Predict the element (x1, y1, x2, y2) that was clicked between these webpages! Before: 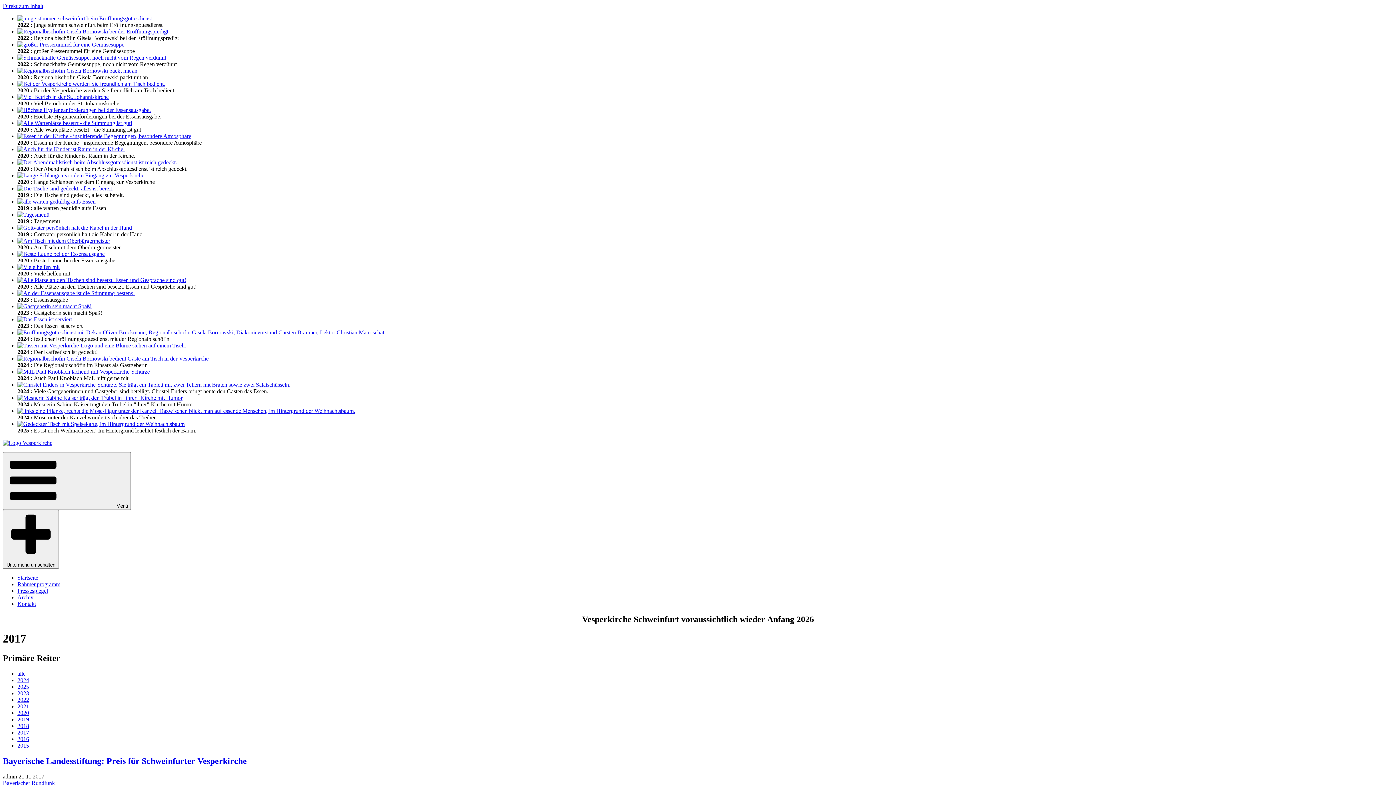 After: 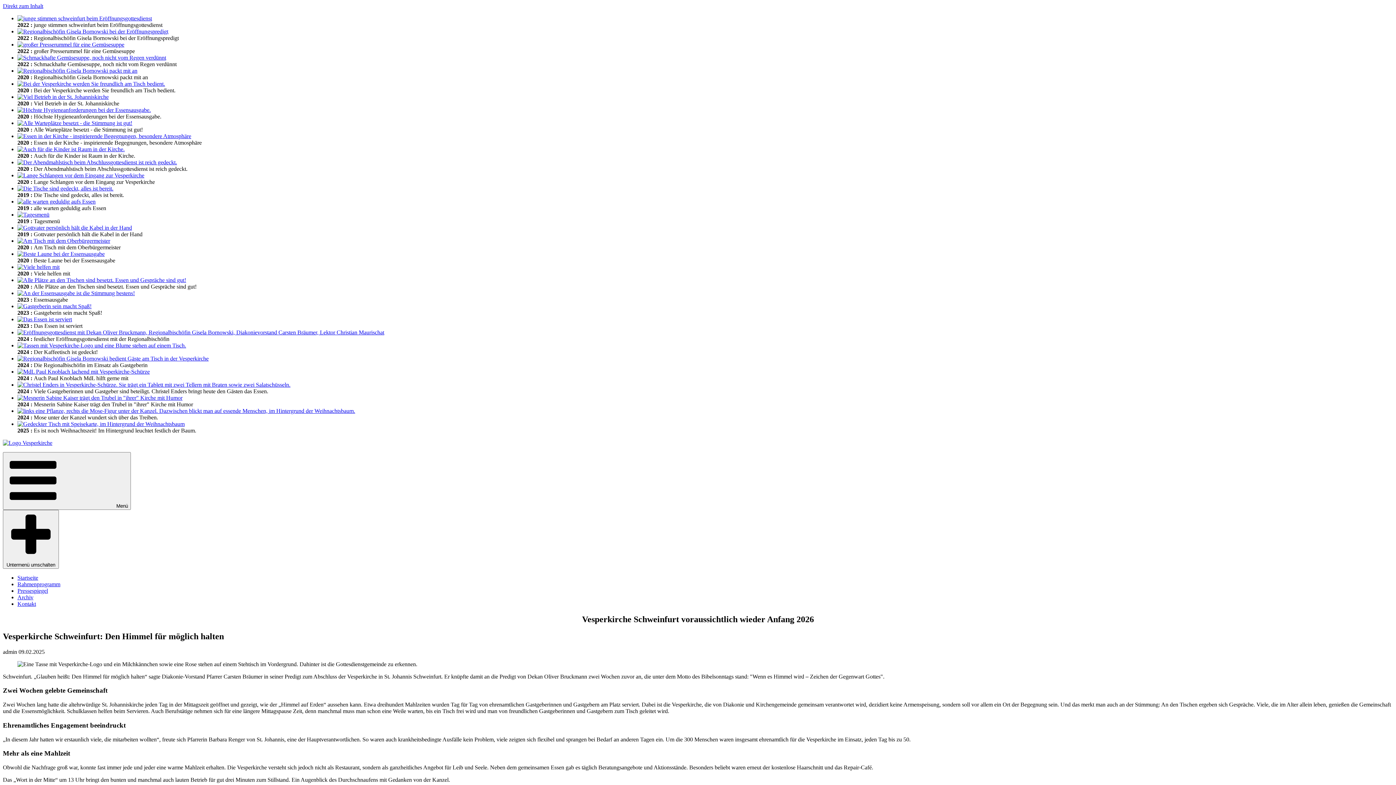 Action: bbox: (17, 198, 95, 204)